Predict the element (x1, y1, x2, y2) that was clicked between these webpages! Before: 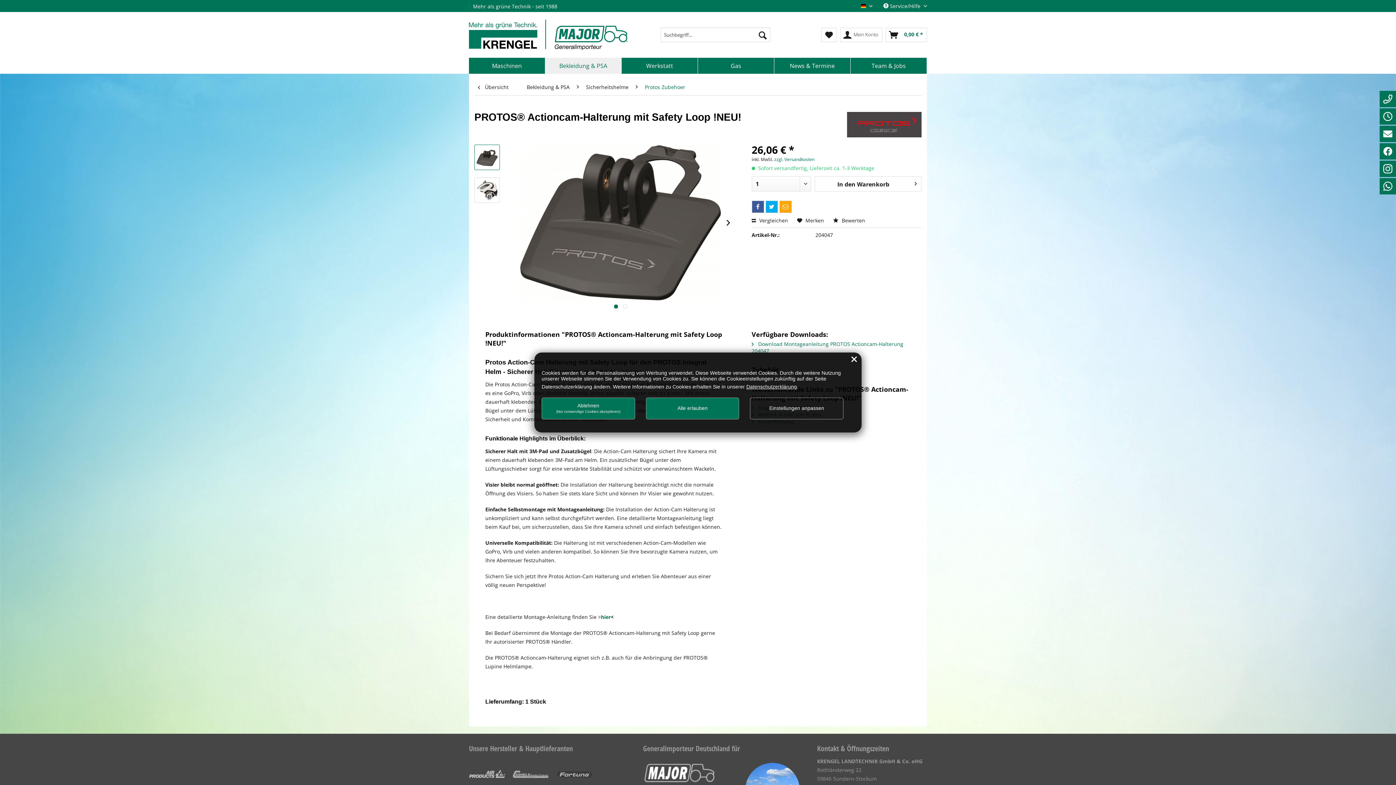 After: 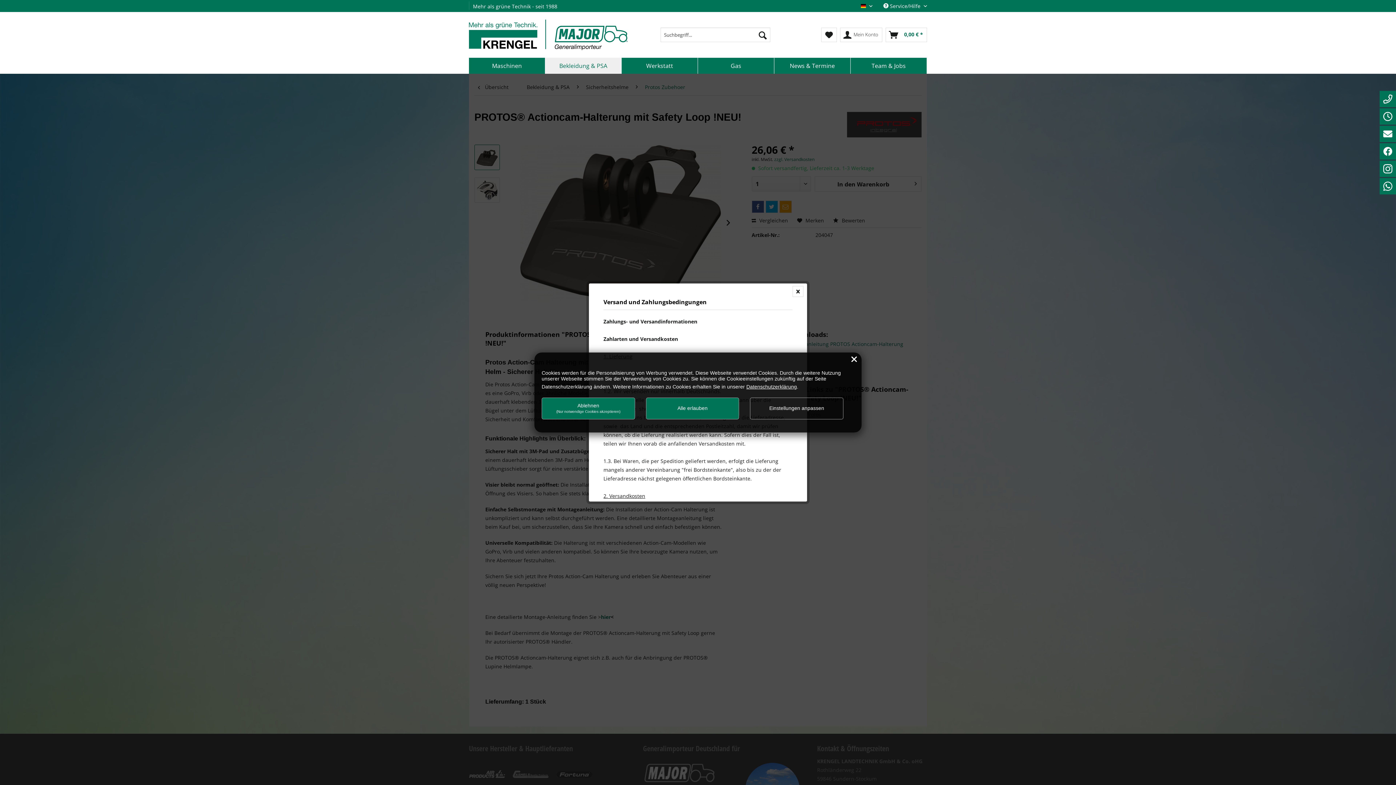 Action: bbox: (774, 156, 814, 162) label: zzgl. Versandkosten